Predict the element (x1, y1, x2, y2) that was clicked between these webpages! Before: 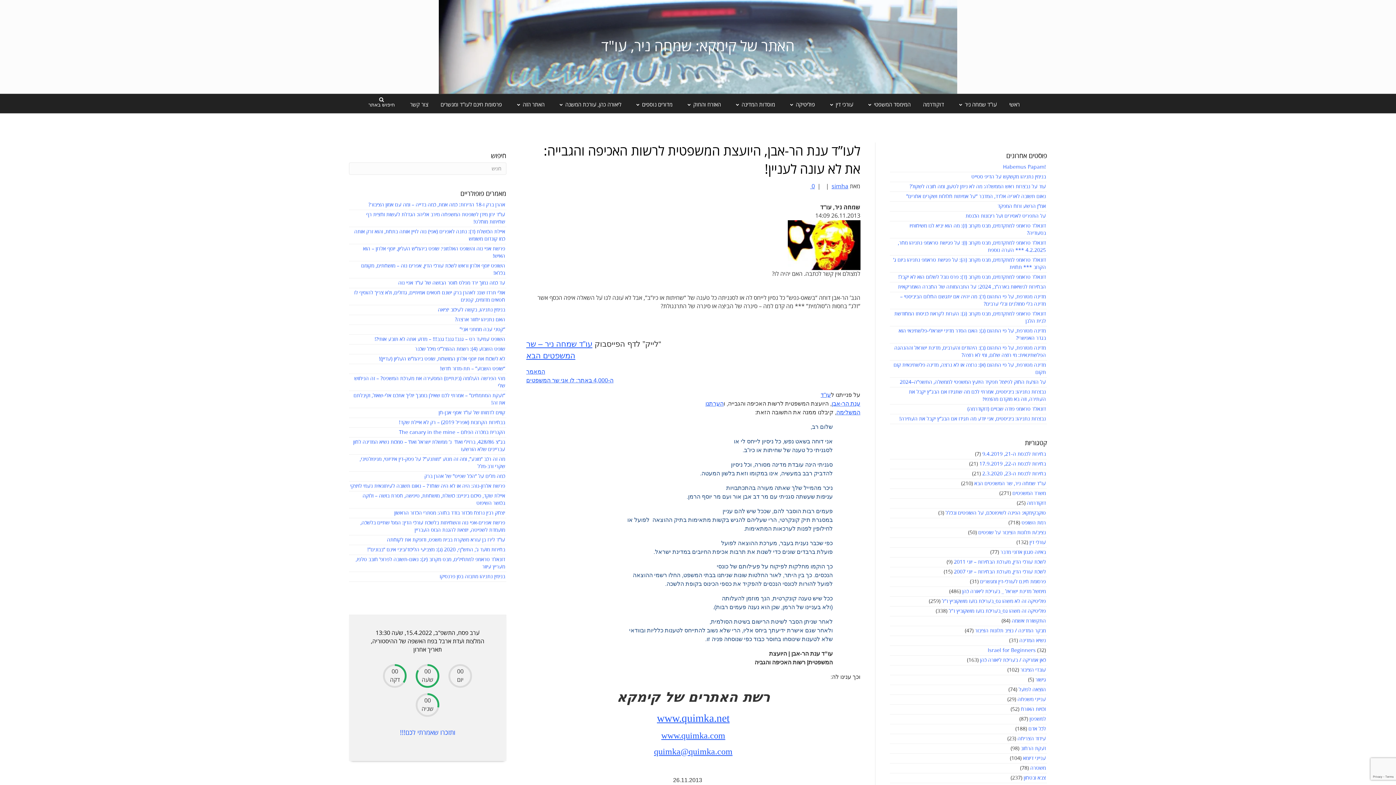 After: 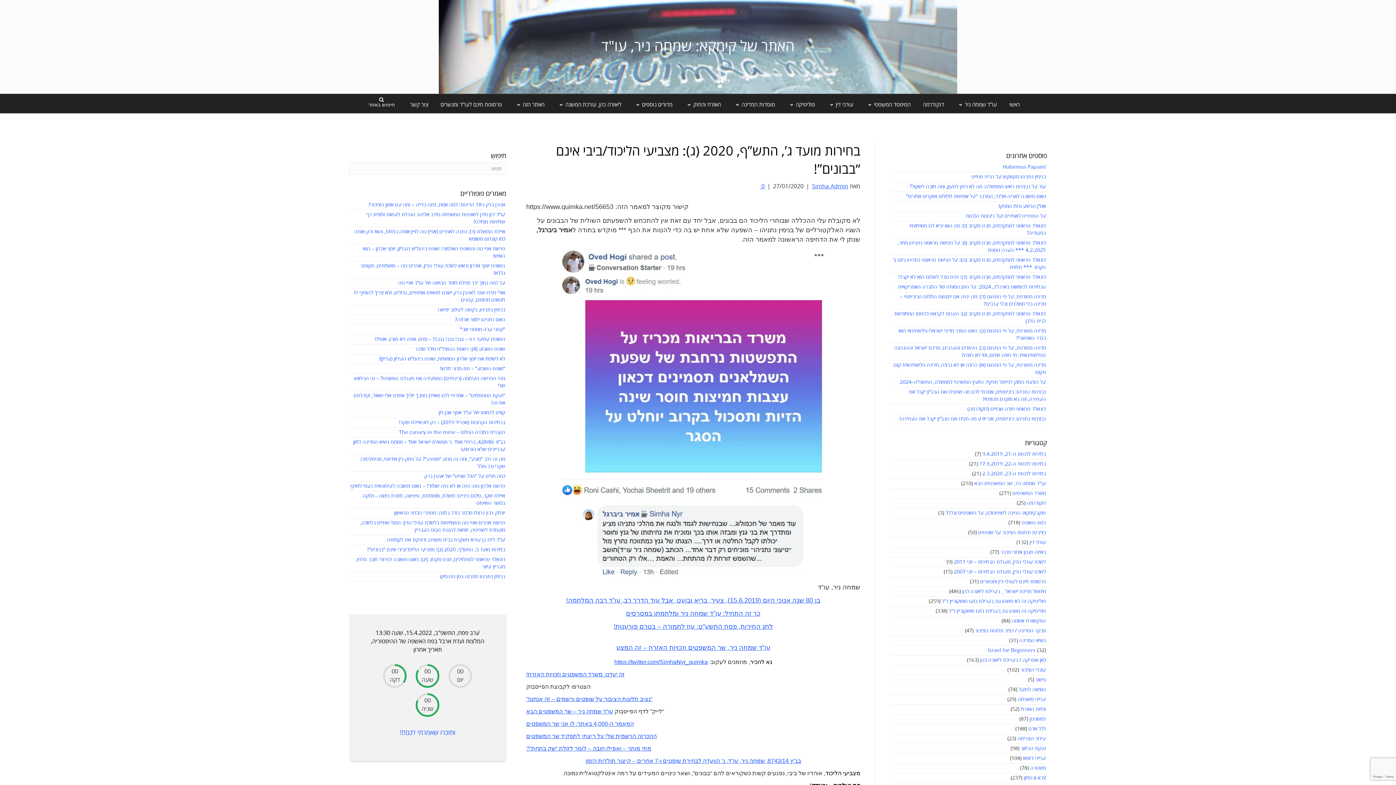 Action: bbox: (367, 546, 505, 553) label: בחירות מועד ג’, התש”ף, 2020 (ג): מצביעי הליכוד/ביבי אינם “בבונים”!